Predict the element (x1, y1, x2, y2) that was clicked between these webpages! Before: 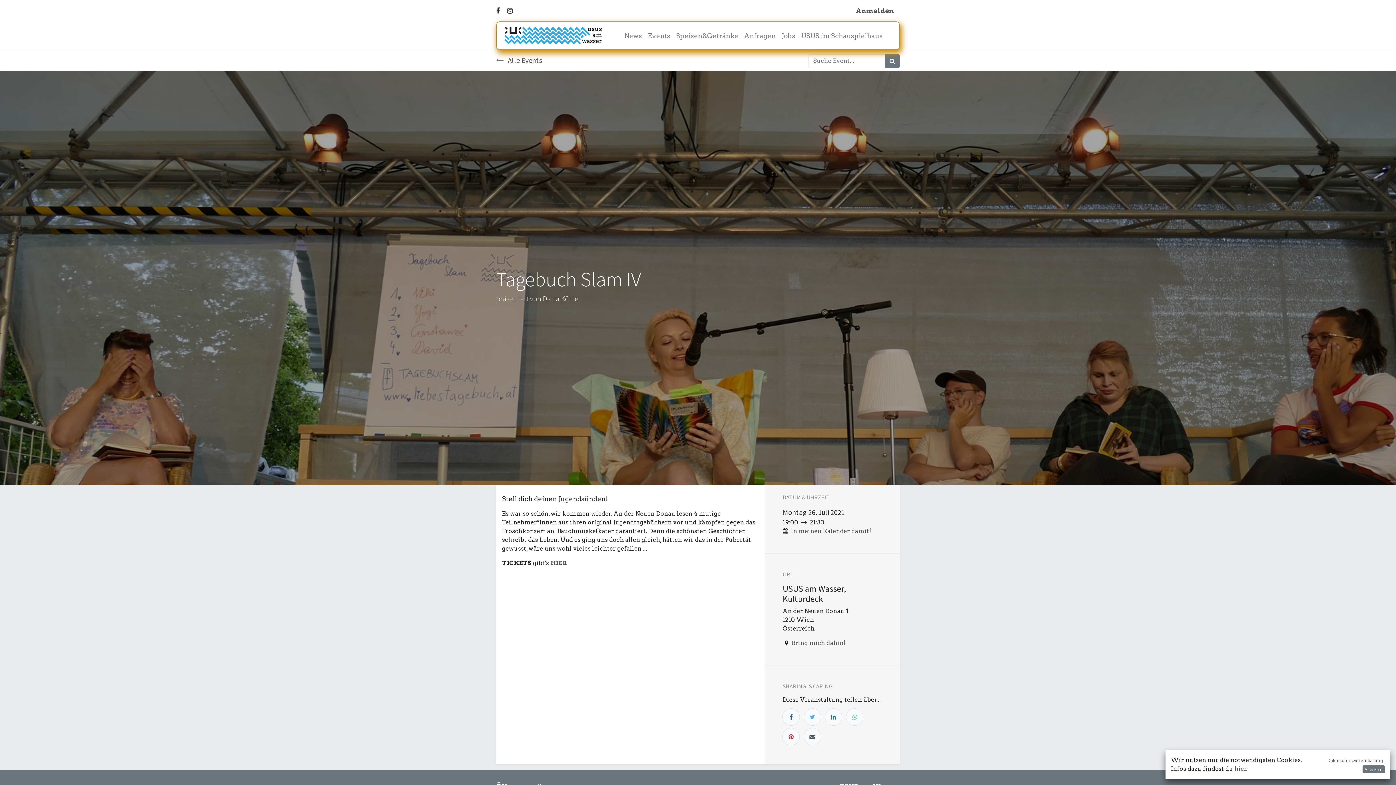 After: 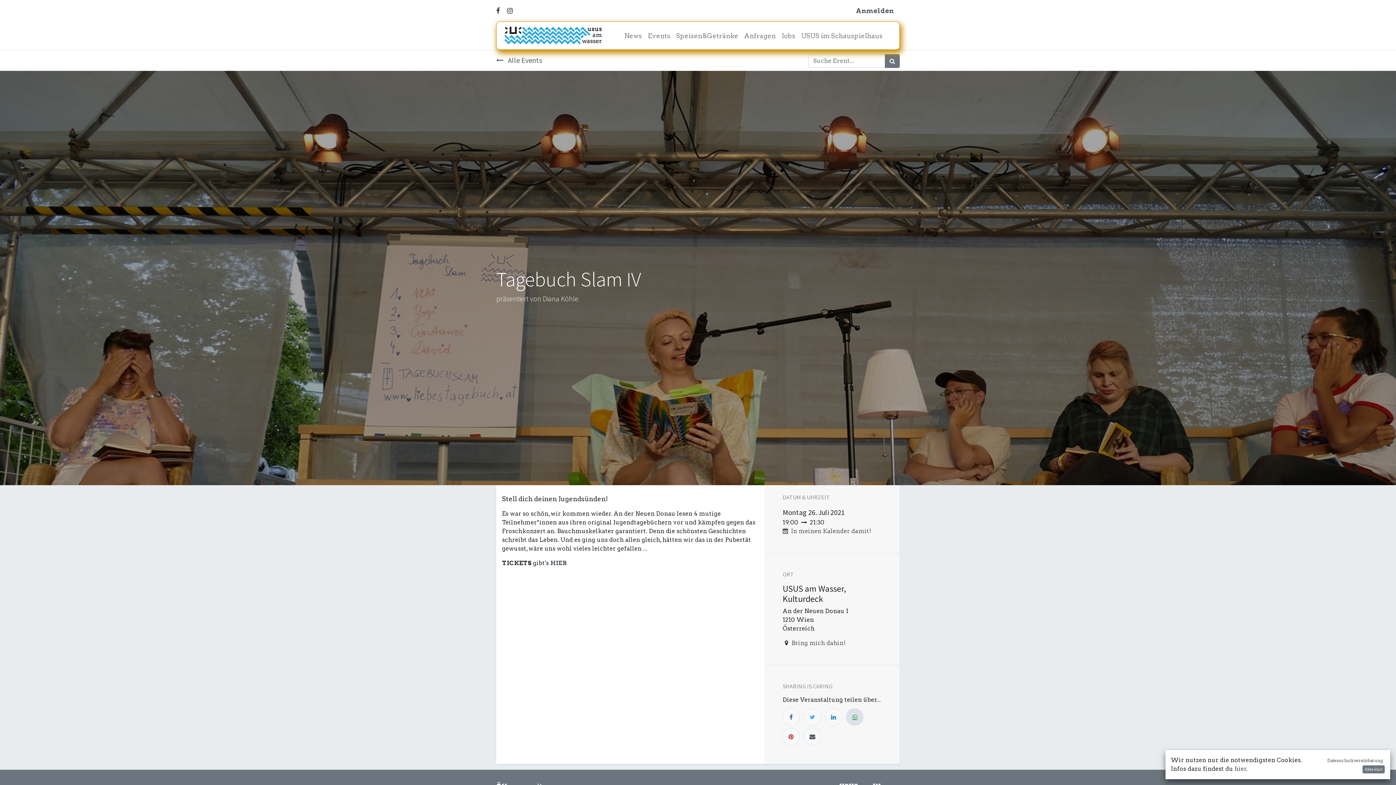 Action: bbox: (846, 708, 863, 726)